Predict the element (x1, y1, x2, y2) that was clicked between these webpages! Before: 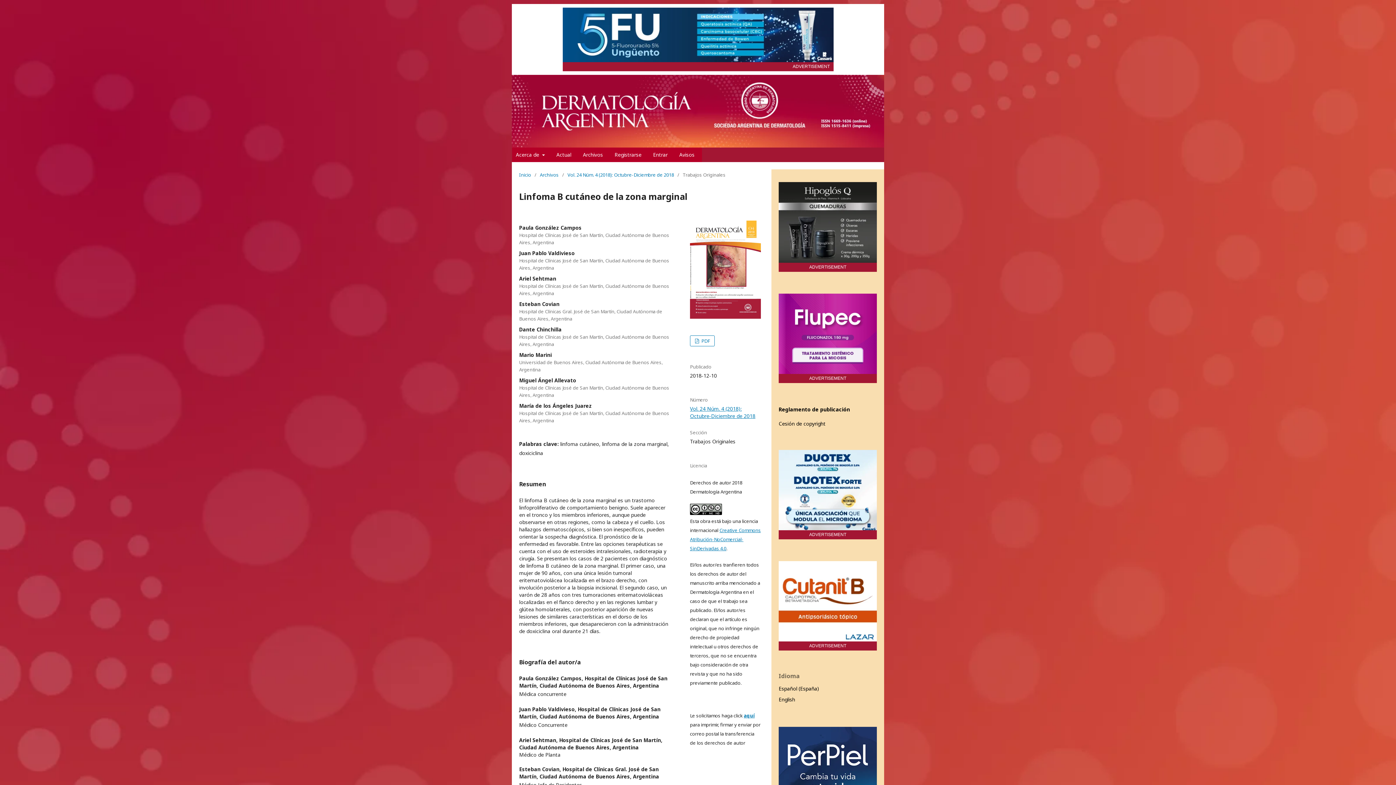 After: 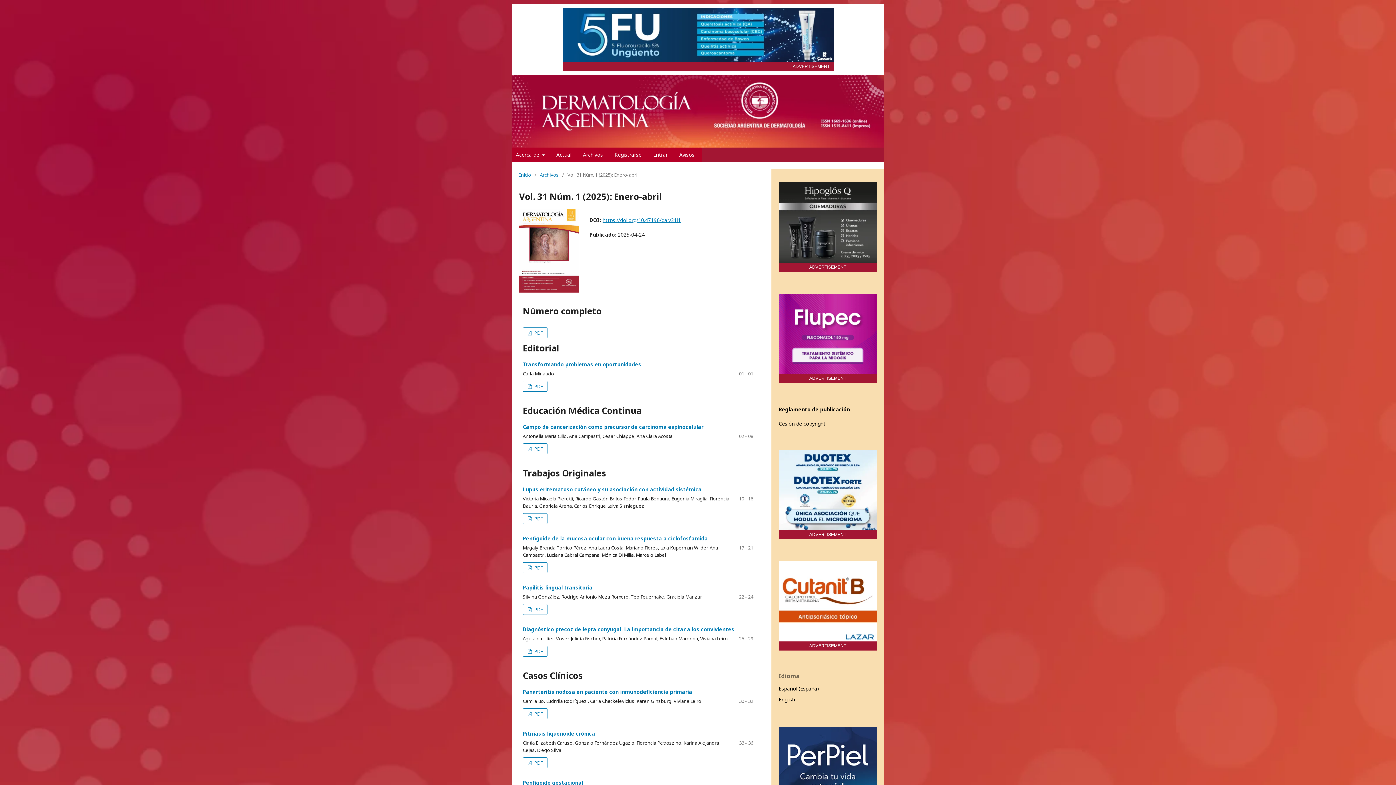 Action: bbox: (556, 147, 571, 162) label: Actual